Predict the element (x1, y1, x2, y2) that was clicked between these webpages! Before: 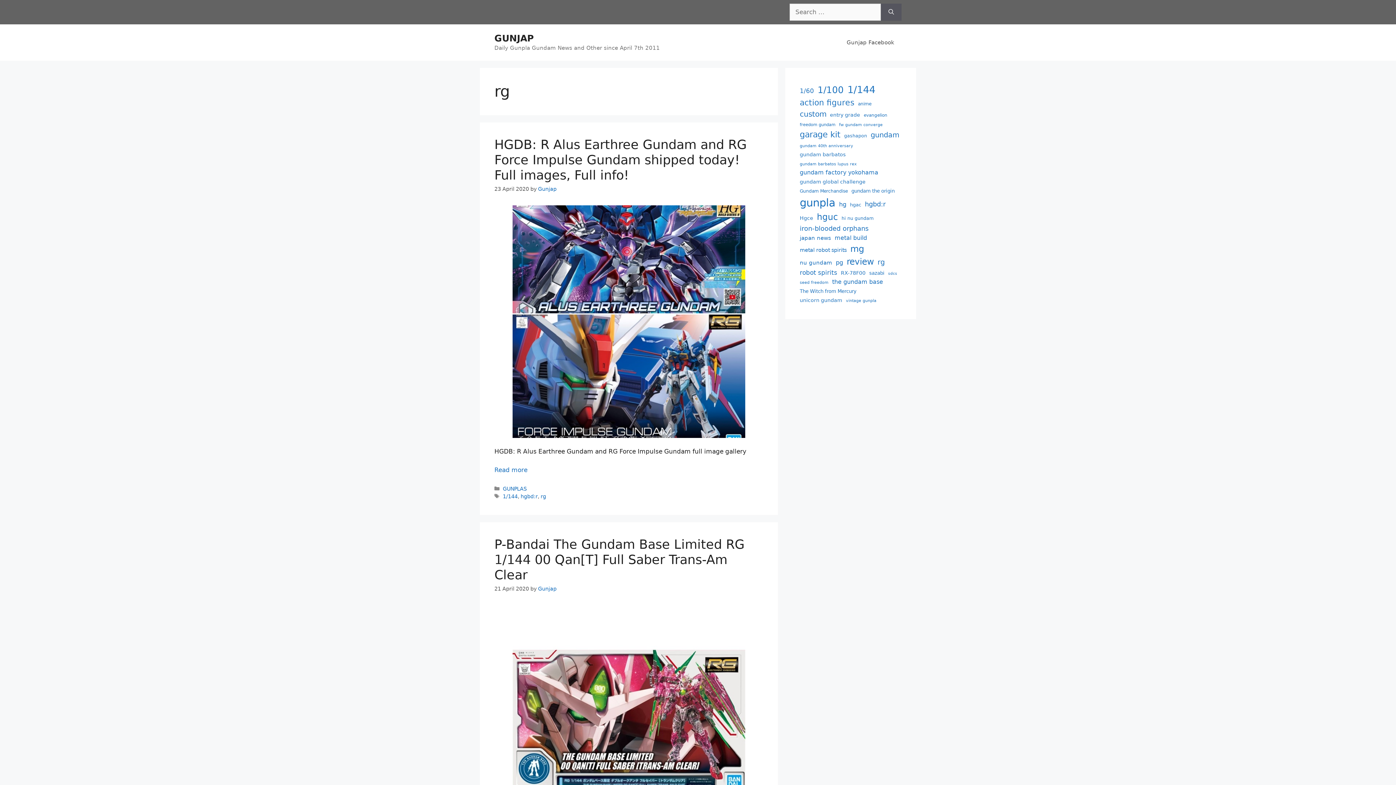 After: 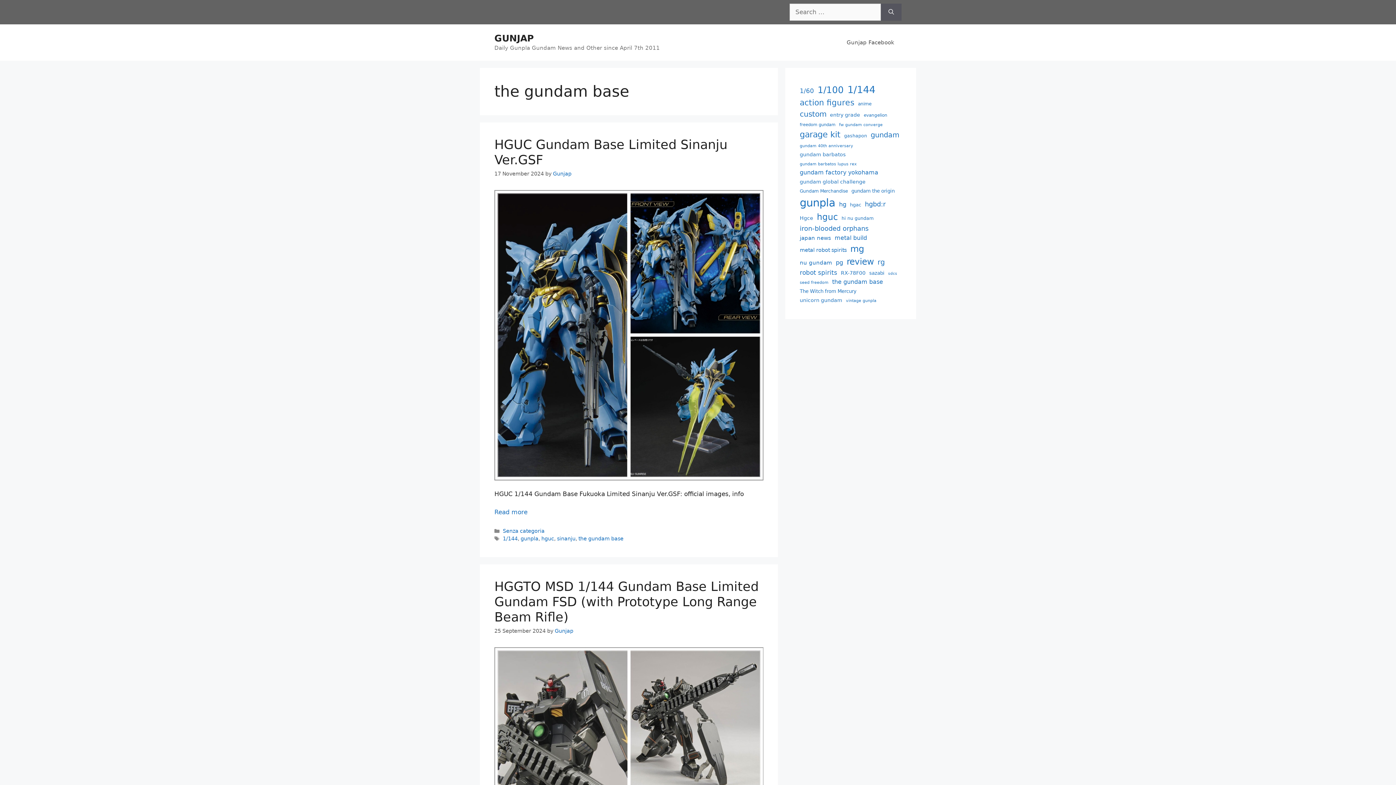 Action: label: the gundam base (88 items) bbox: (832, 277, 883, 286)